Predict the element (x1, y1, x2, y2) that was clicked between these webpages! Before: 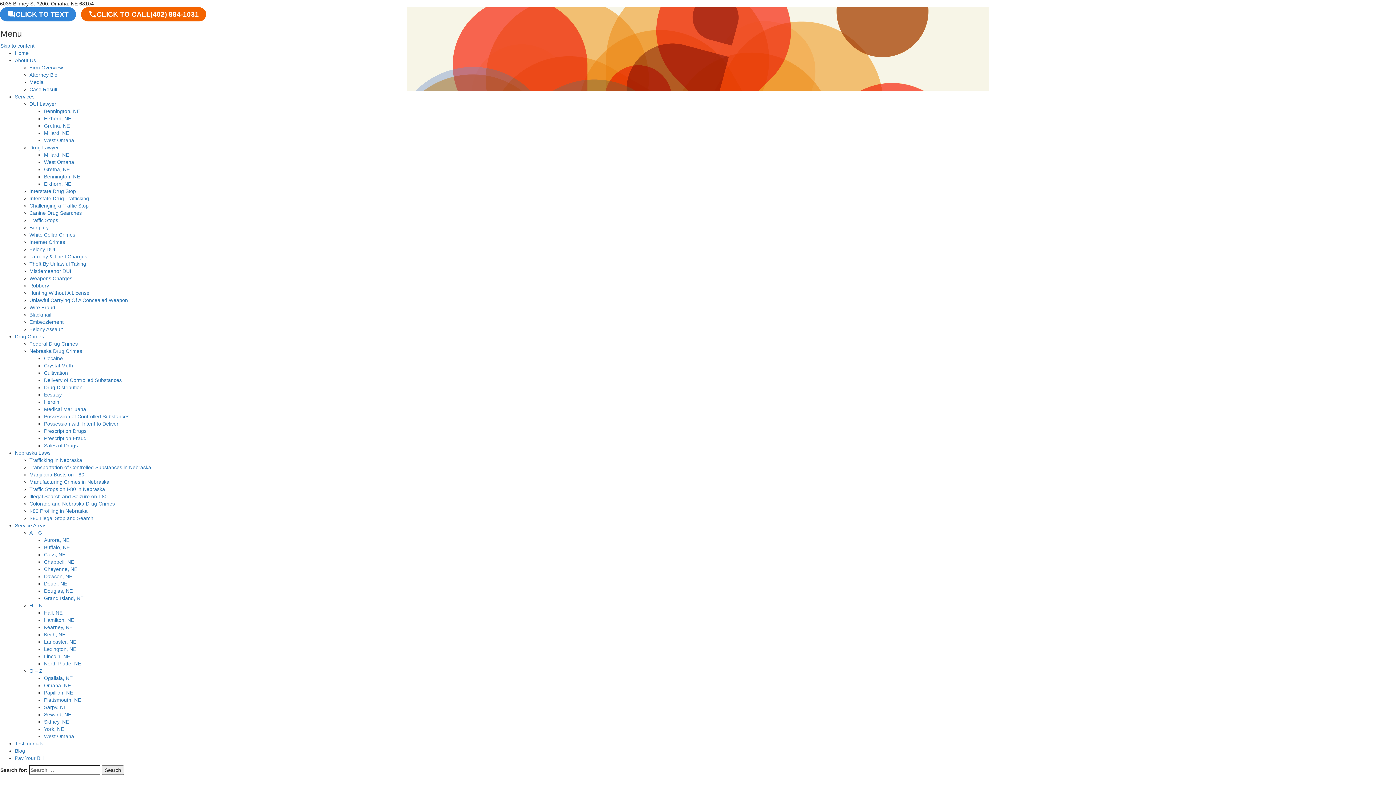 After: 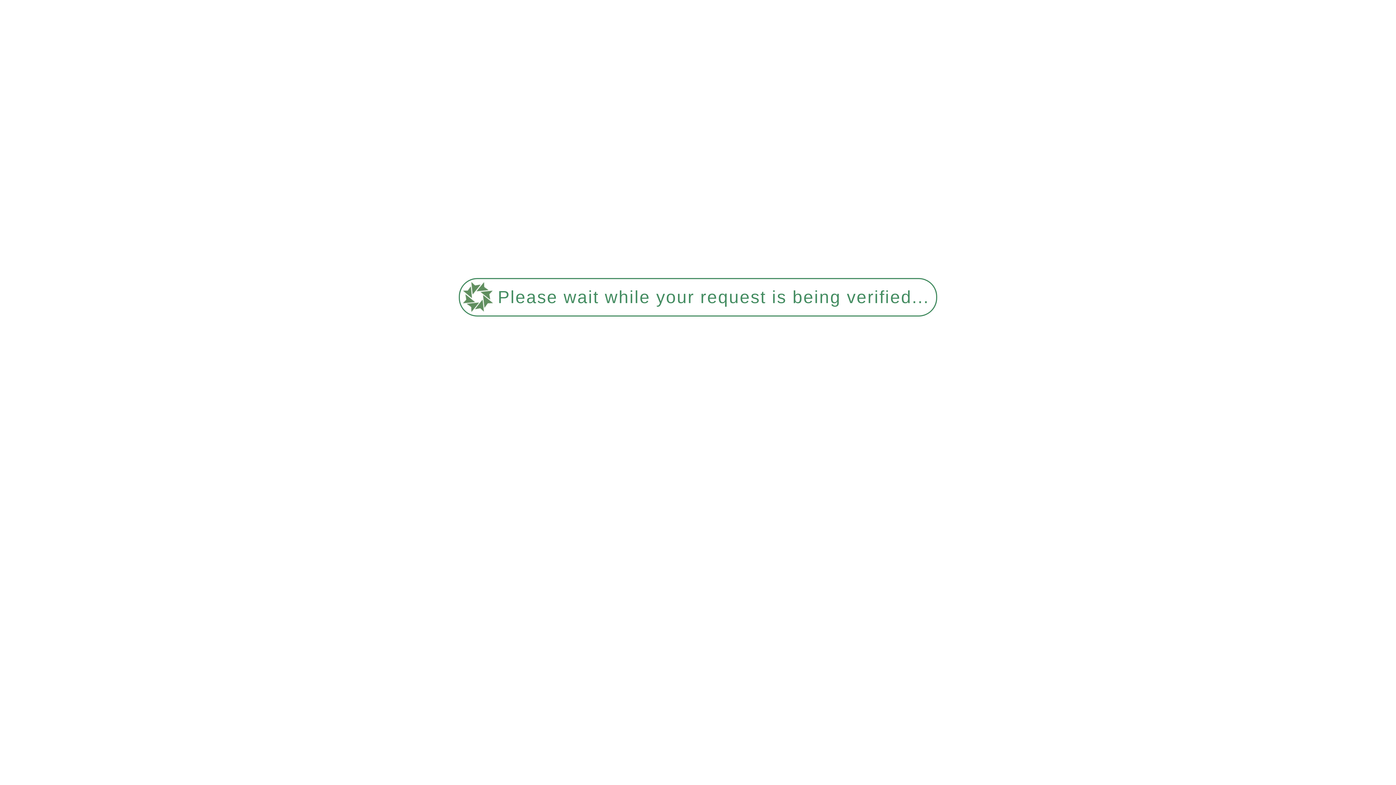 Action: bbox: (44, 646, 76, 652) label: Lexington, NE